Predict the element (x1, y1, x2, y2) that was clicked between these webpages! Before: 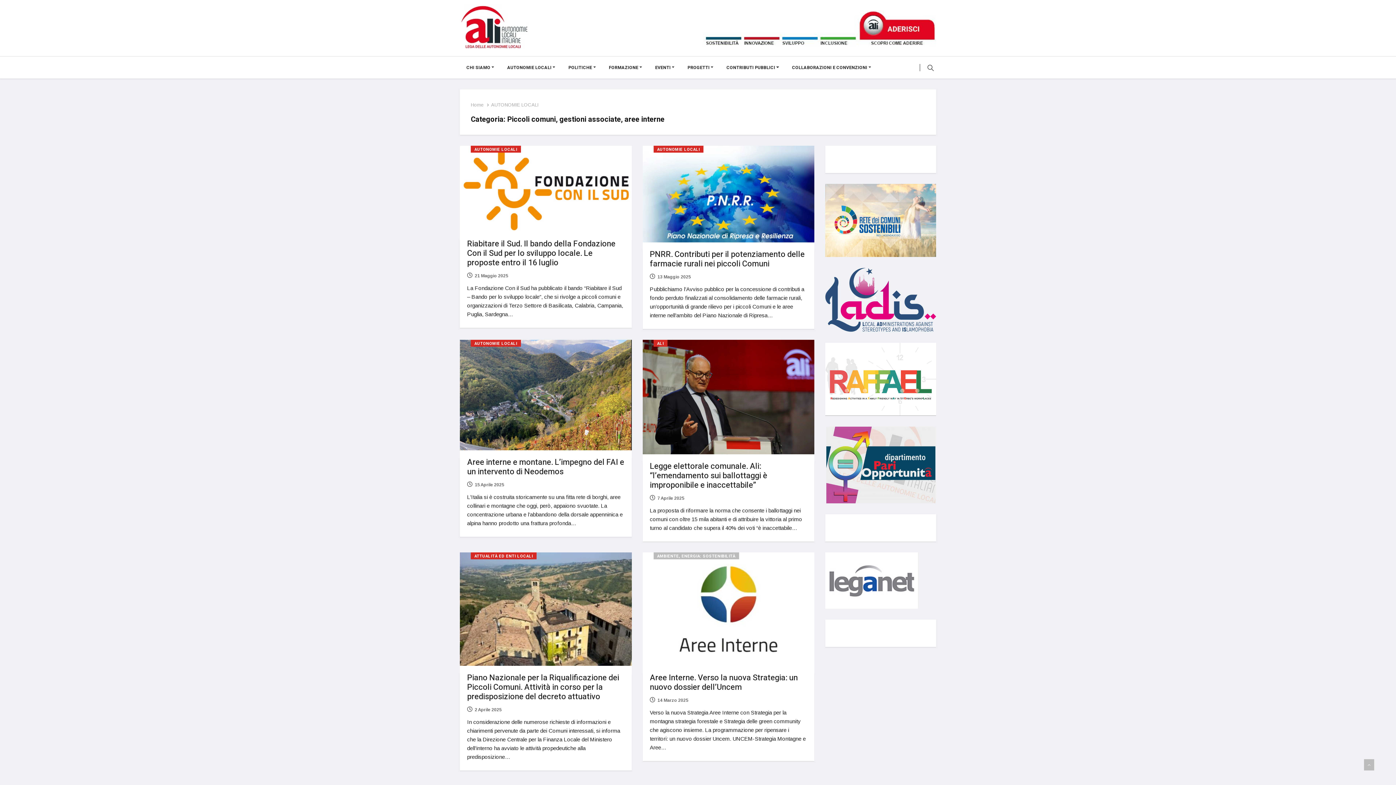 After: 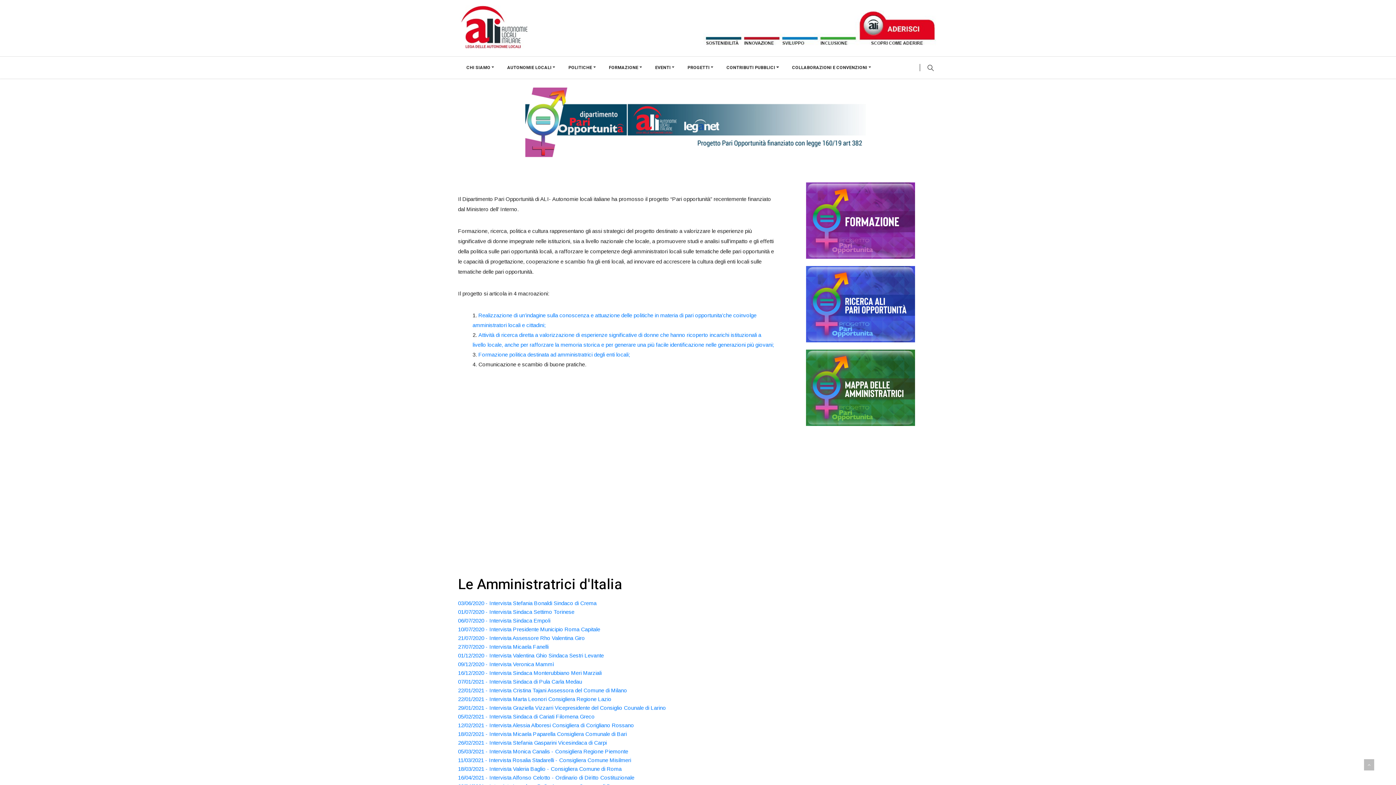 Action: bbox: (826, 461, 935, 467)